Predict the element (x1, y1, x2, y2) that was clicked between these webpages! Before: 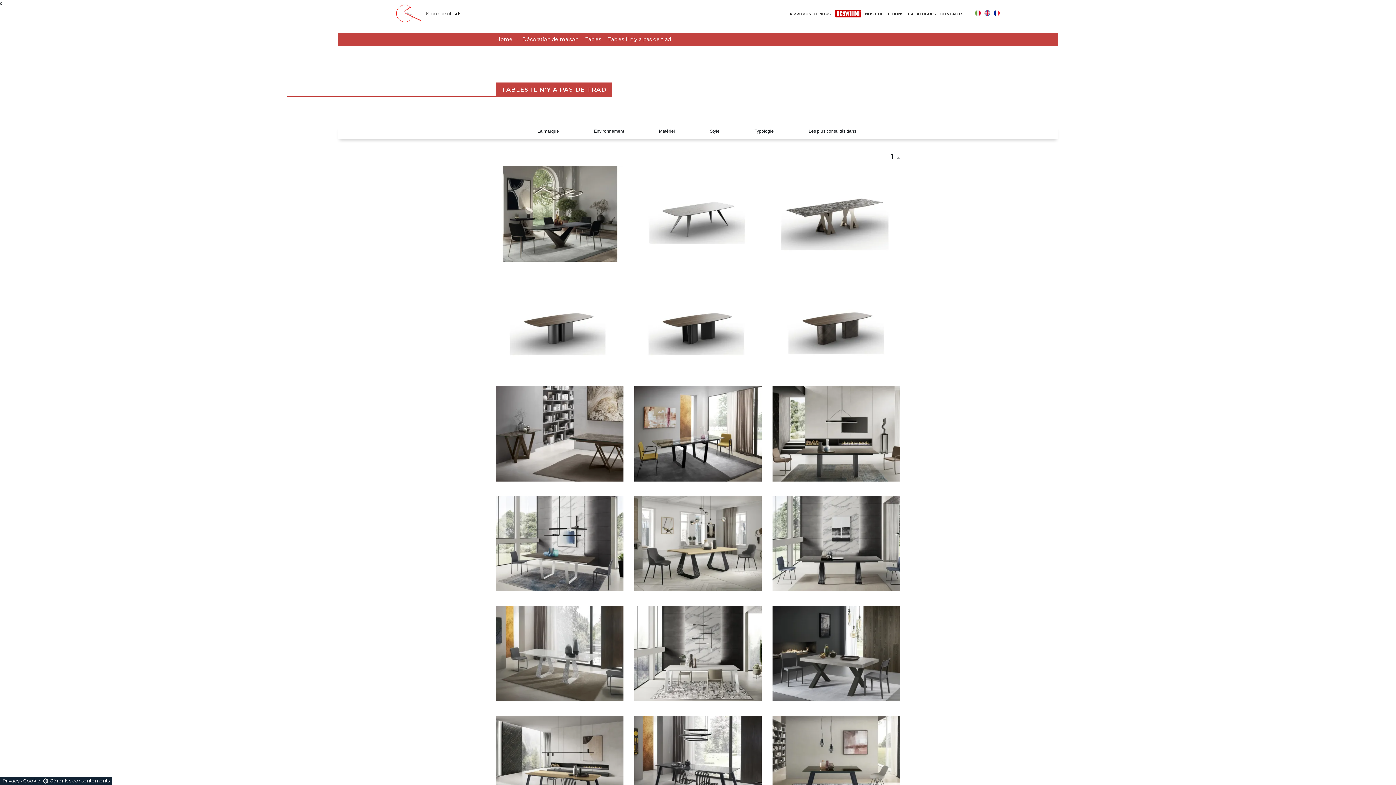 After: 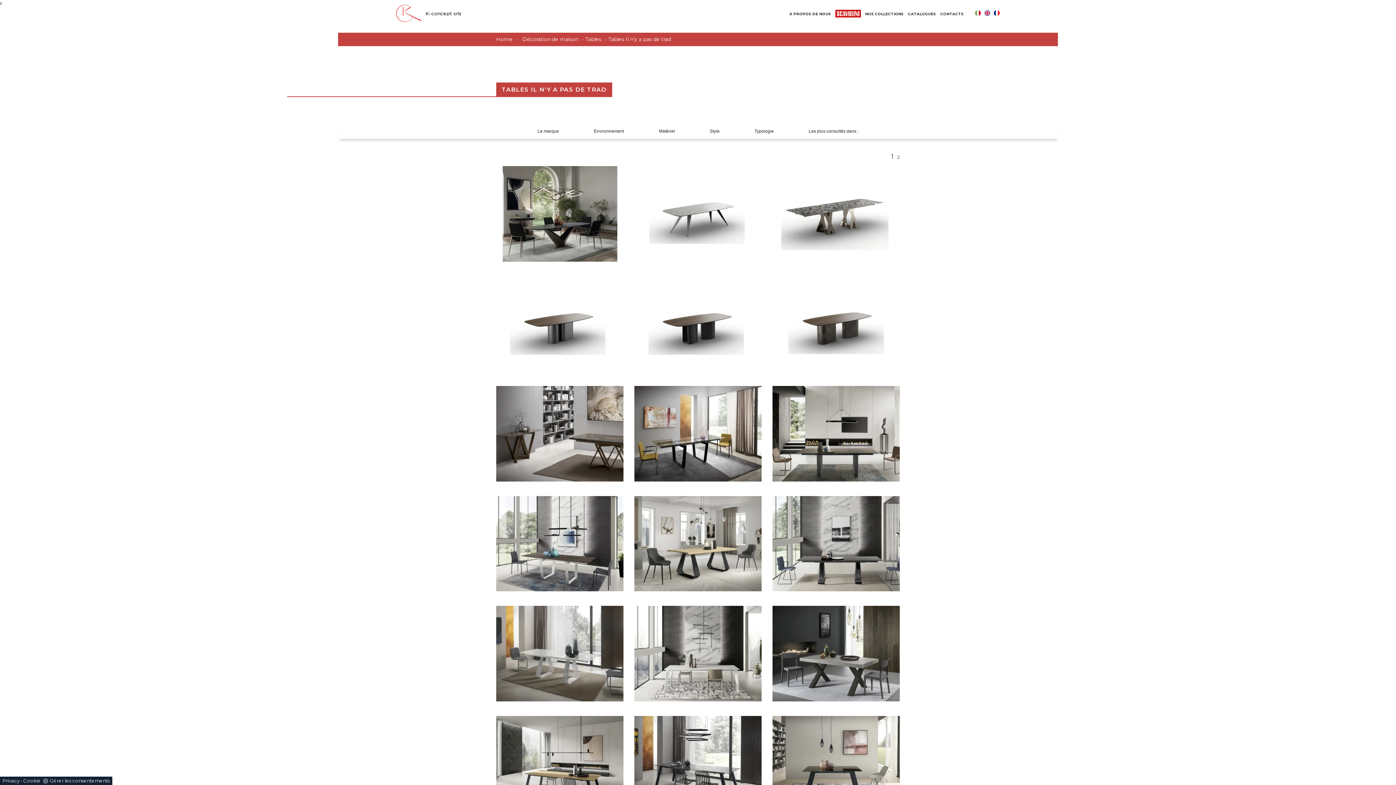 Action: label: Cookie bbox: (23, 778, 40, 784)